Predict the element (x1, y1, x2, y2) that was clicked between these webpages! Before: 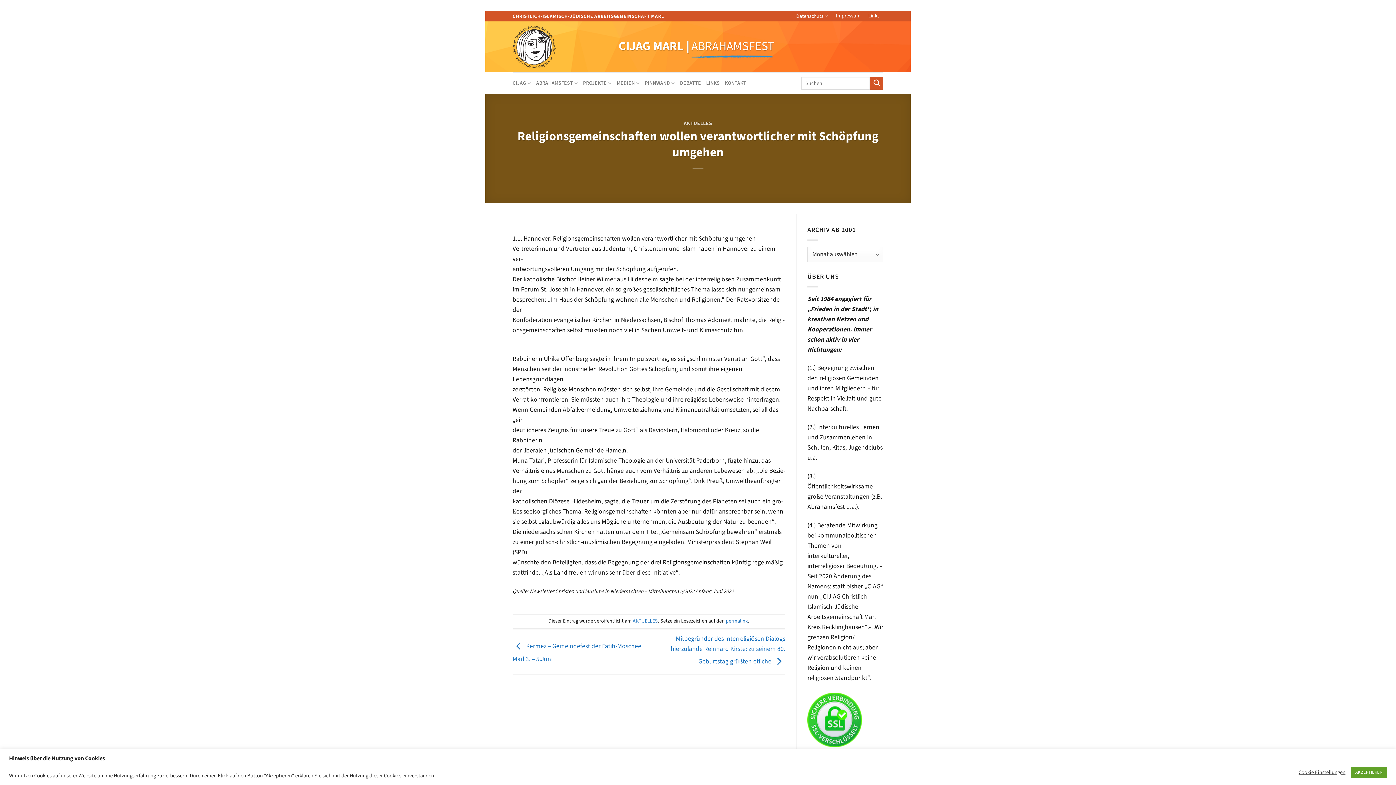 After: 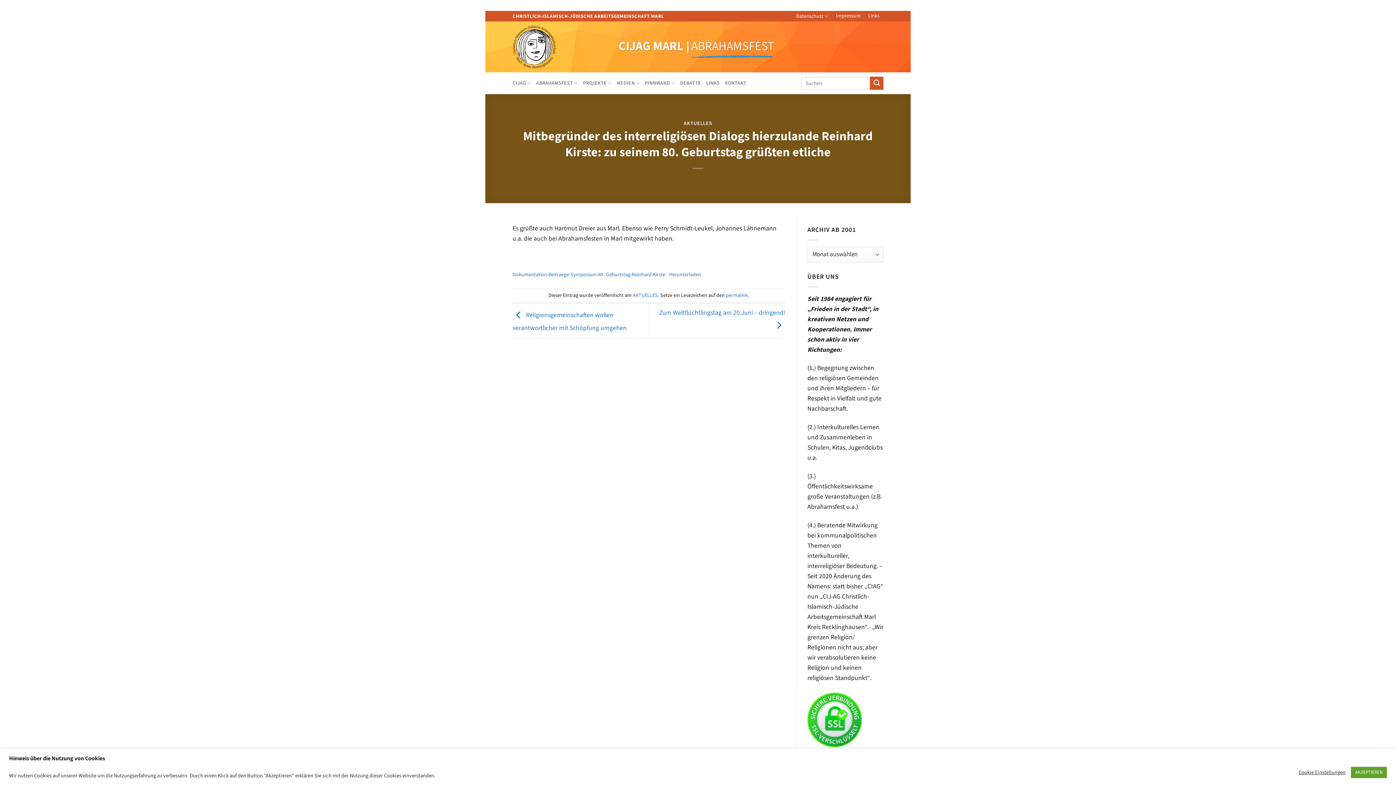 Action: label: Mitbegründer des interreligiösen Dialogs hierzulande Reinhard Kirste: zu seinem 80. Geburtstag grüßten etliche  bbox: (670, 634, 785, 666)